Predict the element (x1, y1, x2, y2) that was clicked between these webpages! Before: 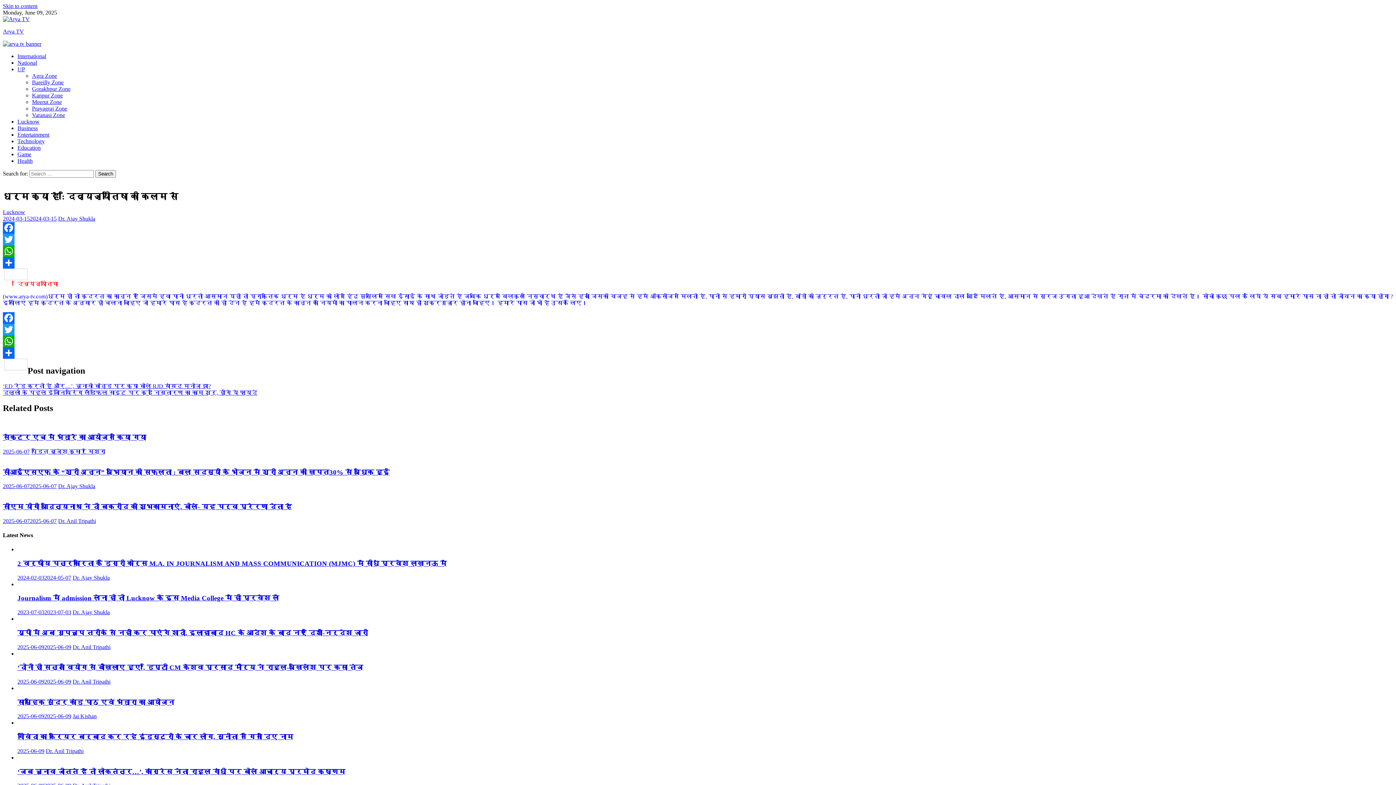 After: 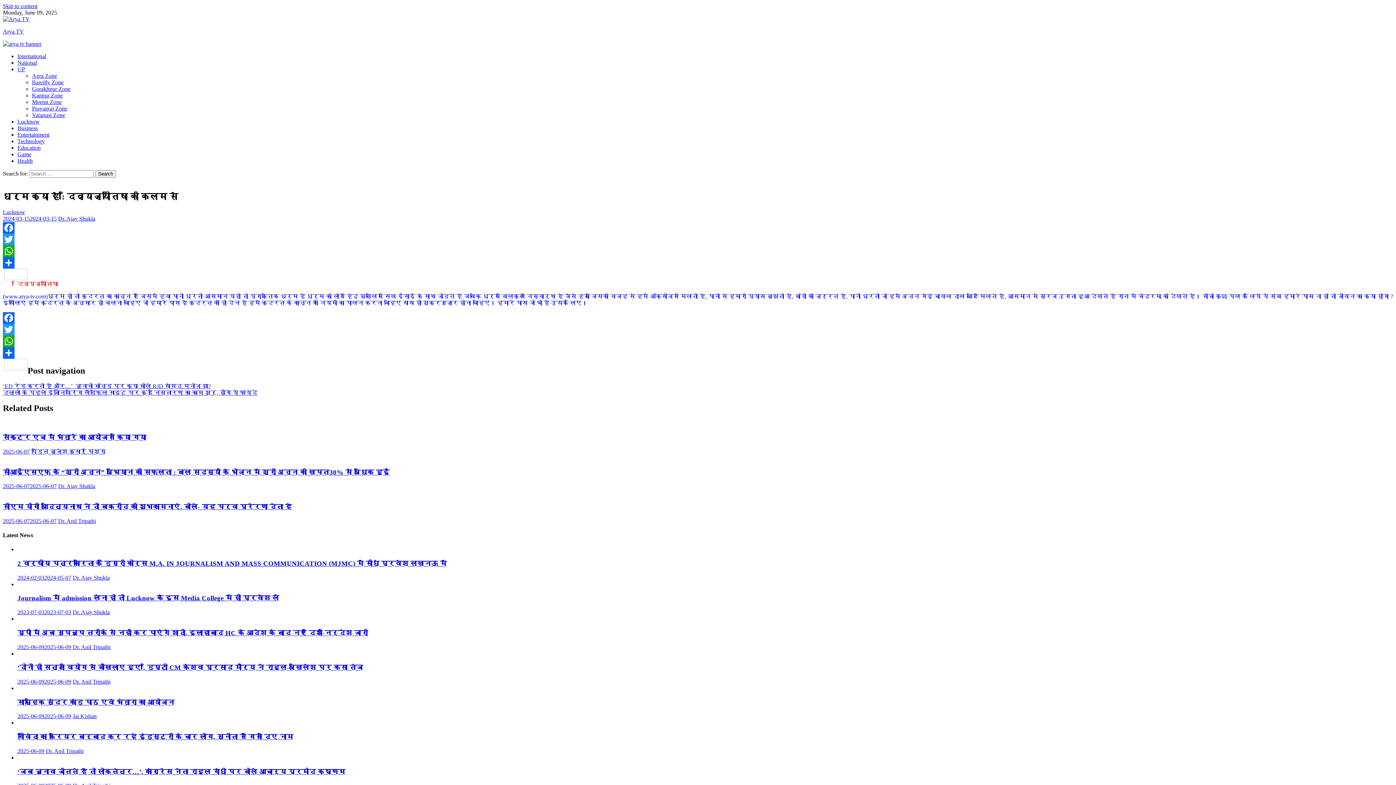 Action: label: 2024-03-152024-03-15 bbox: (2, 215, 56, 221)